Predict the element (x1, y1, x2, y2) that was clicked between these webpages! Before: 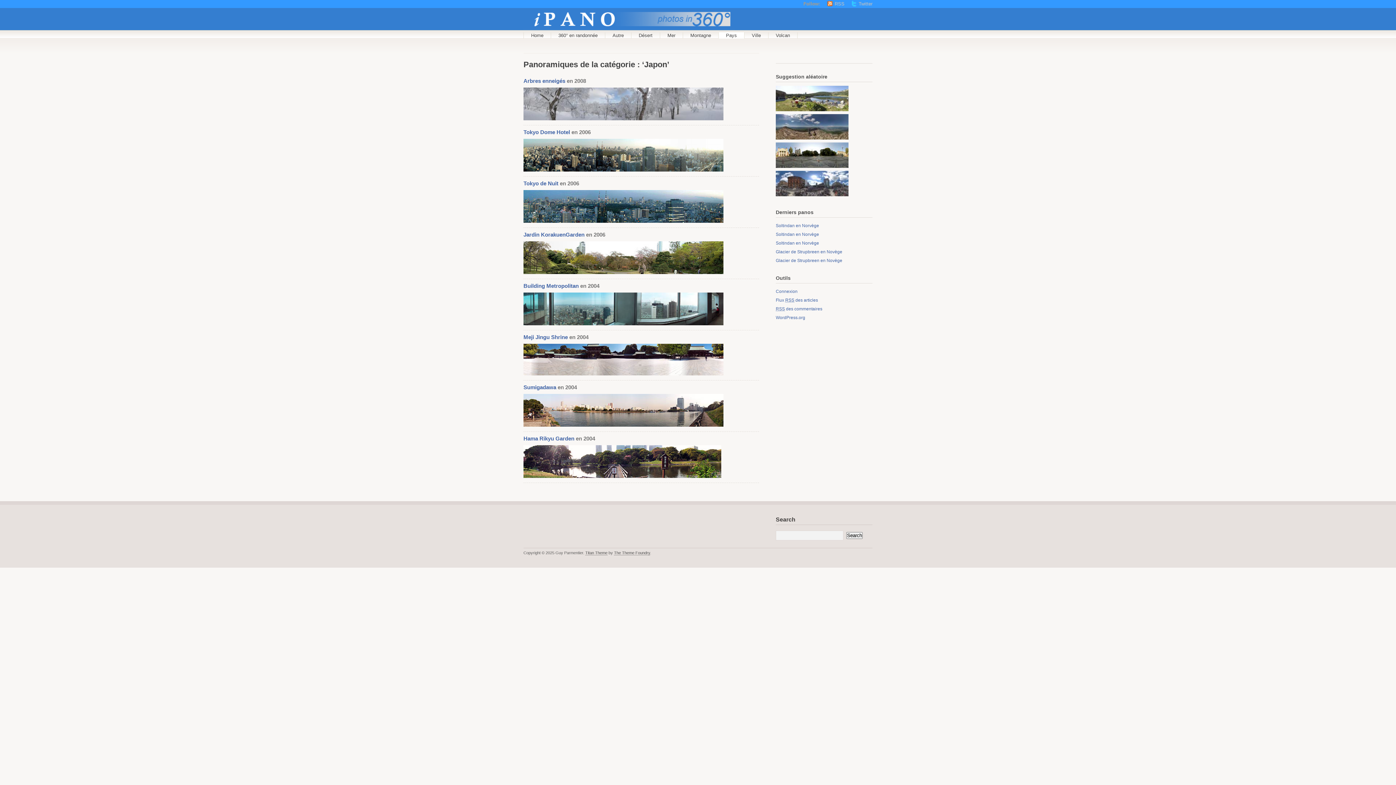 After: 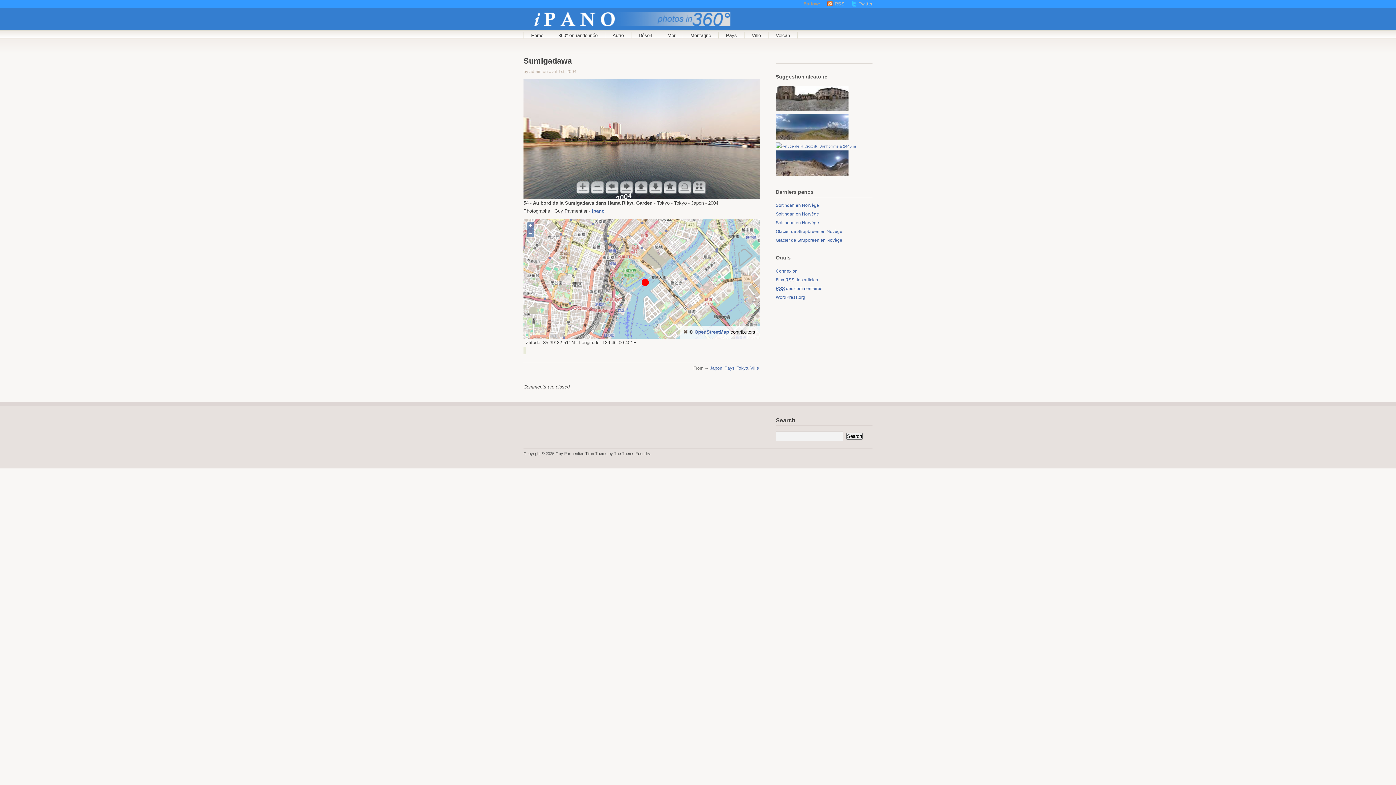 Action: label: Sumigadawa bbox: (523, 384, 556, 390)